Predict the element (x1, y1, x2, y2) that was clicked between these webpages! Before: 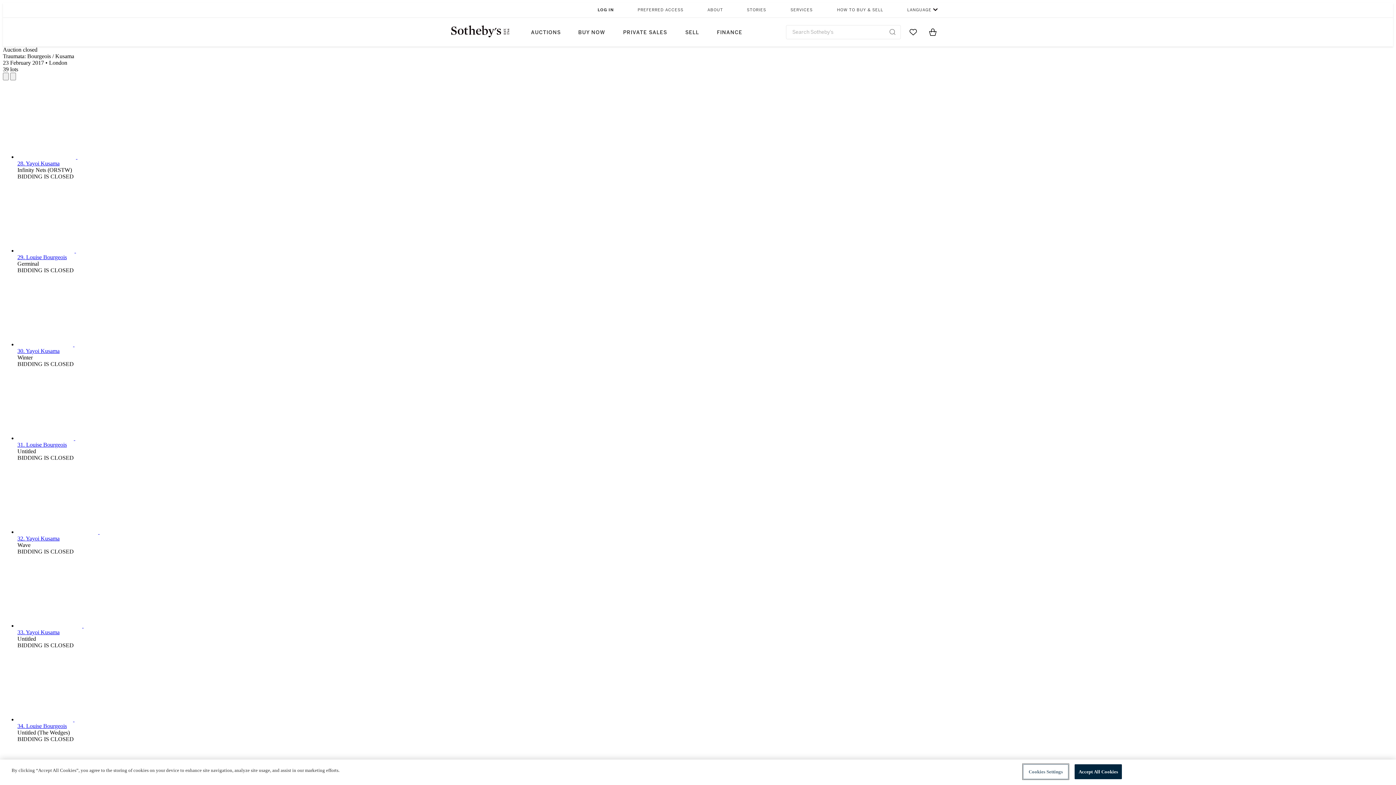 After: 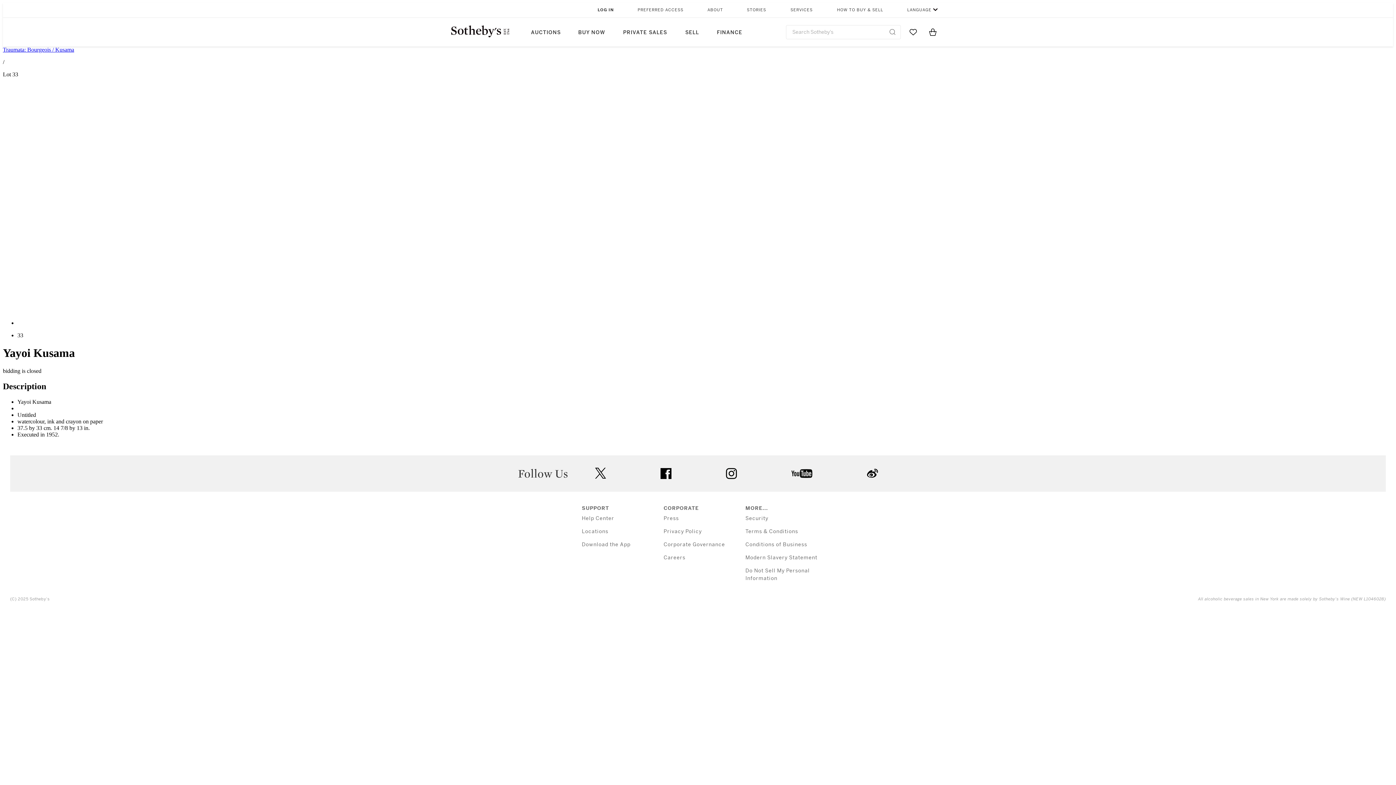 Action: bbox: (17, 629, 59, 635) label: 33. Yayoi Kusama